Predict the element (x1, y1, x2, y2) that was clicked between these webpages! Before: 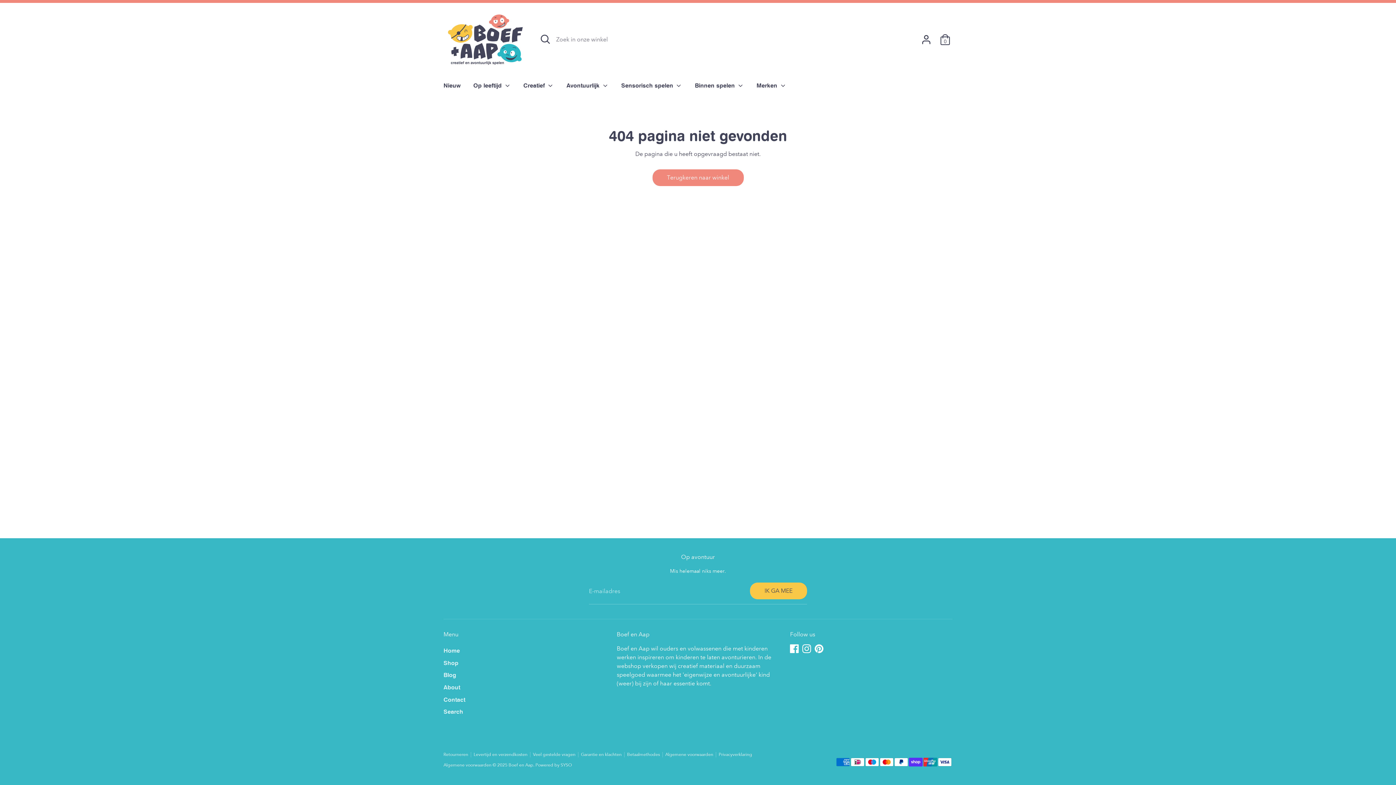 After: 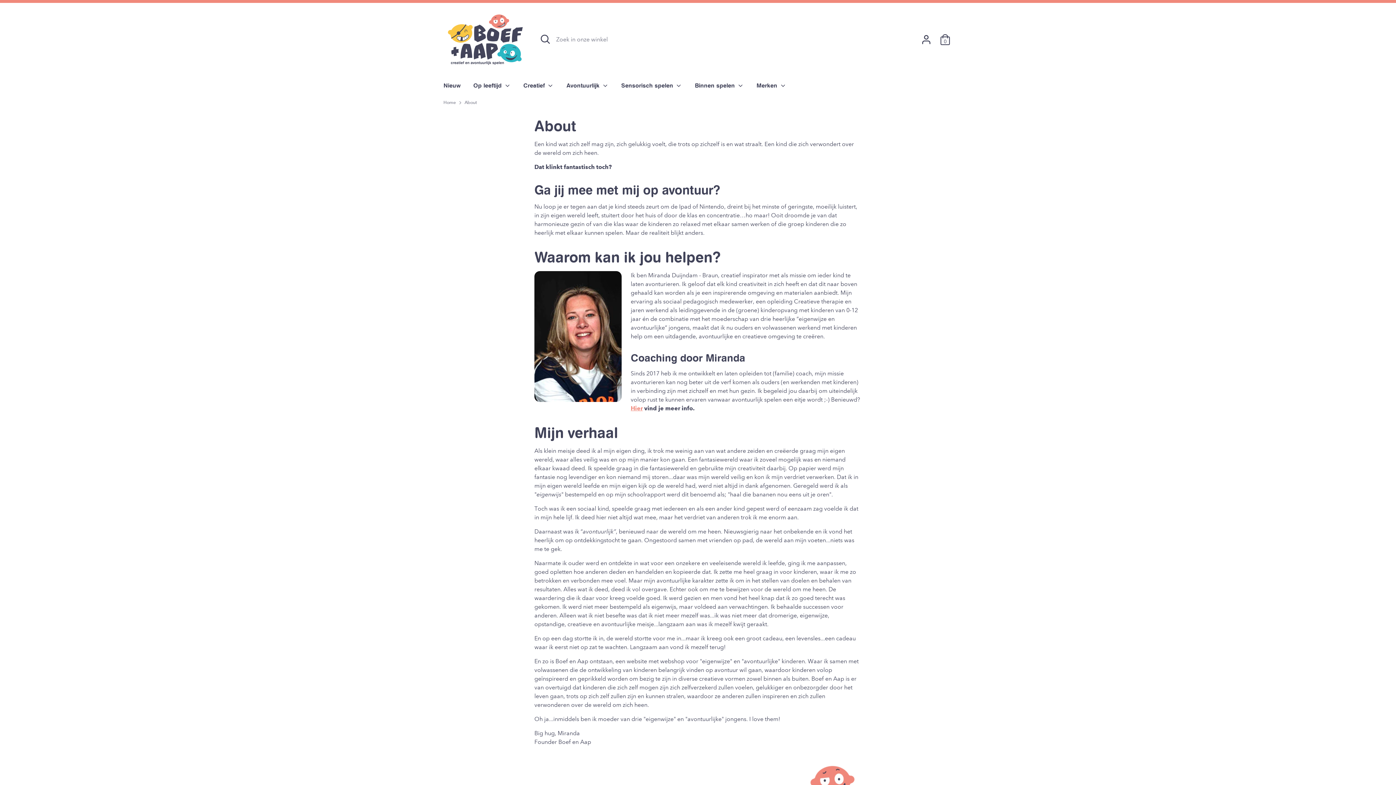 Action: label: About bbox: (443, 684, 460, 691)